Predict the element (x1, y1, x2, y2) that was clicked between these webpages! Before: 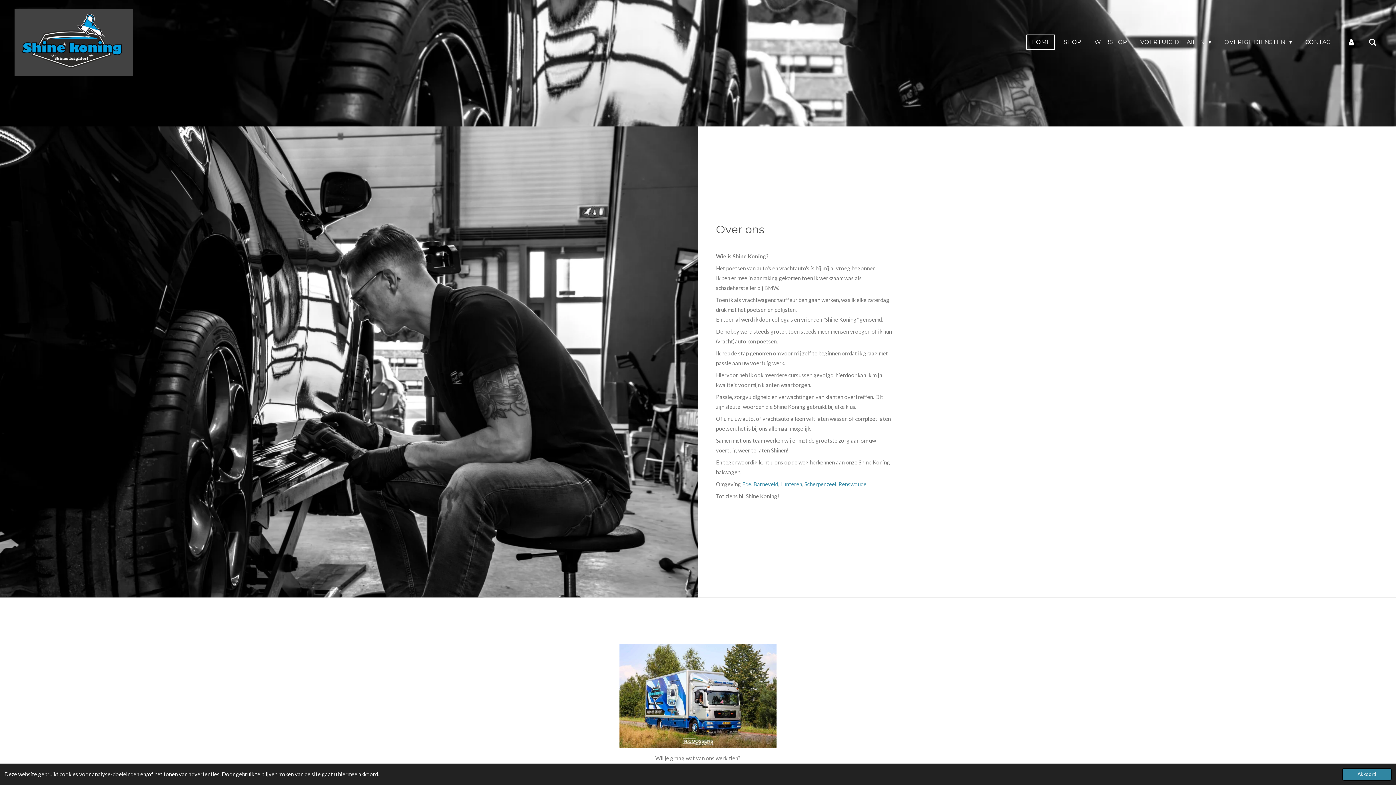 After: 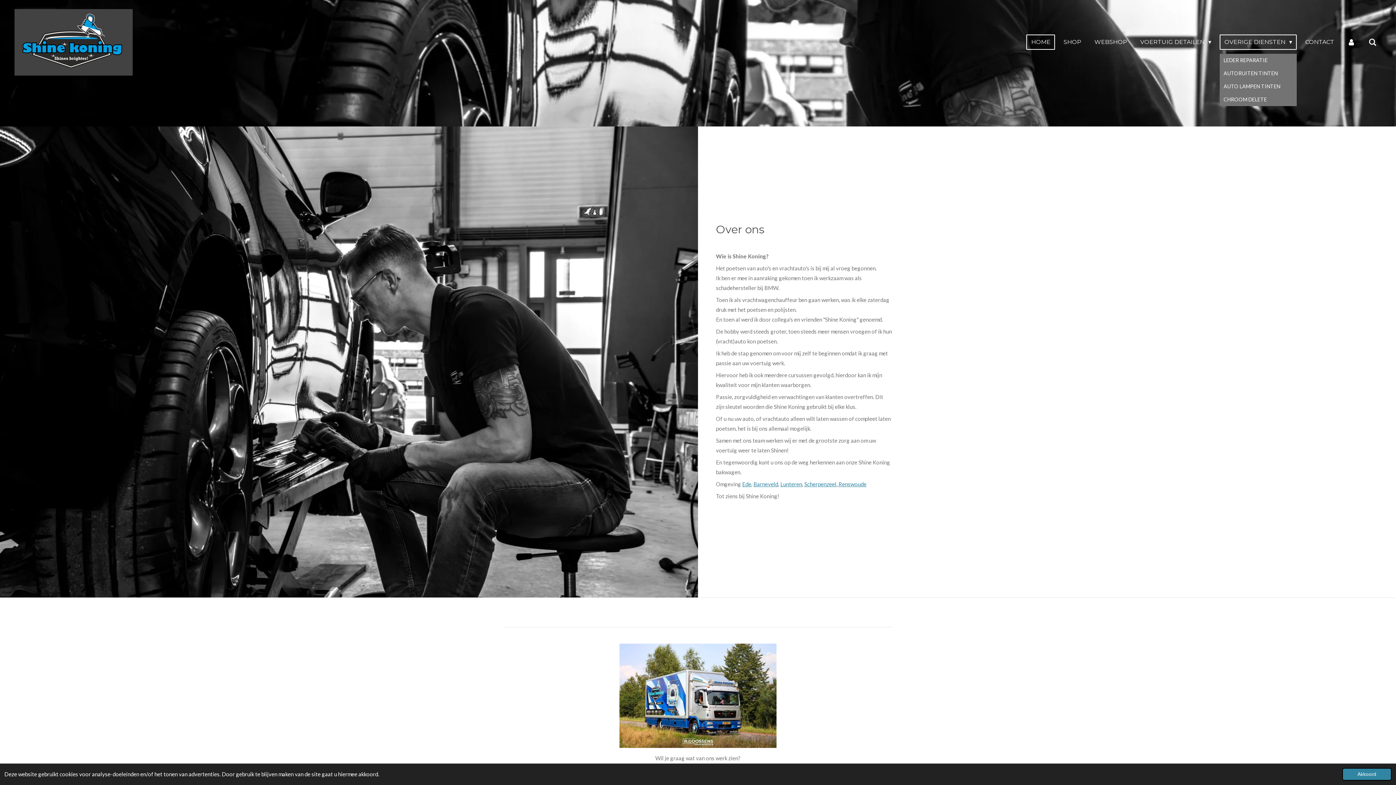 Action: bbox: (1219, 34, 1297, 49) label: OVERIGE DIENSTEN 